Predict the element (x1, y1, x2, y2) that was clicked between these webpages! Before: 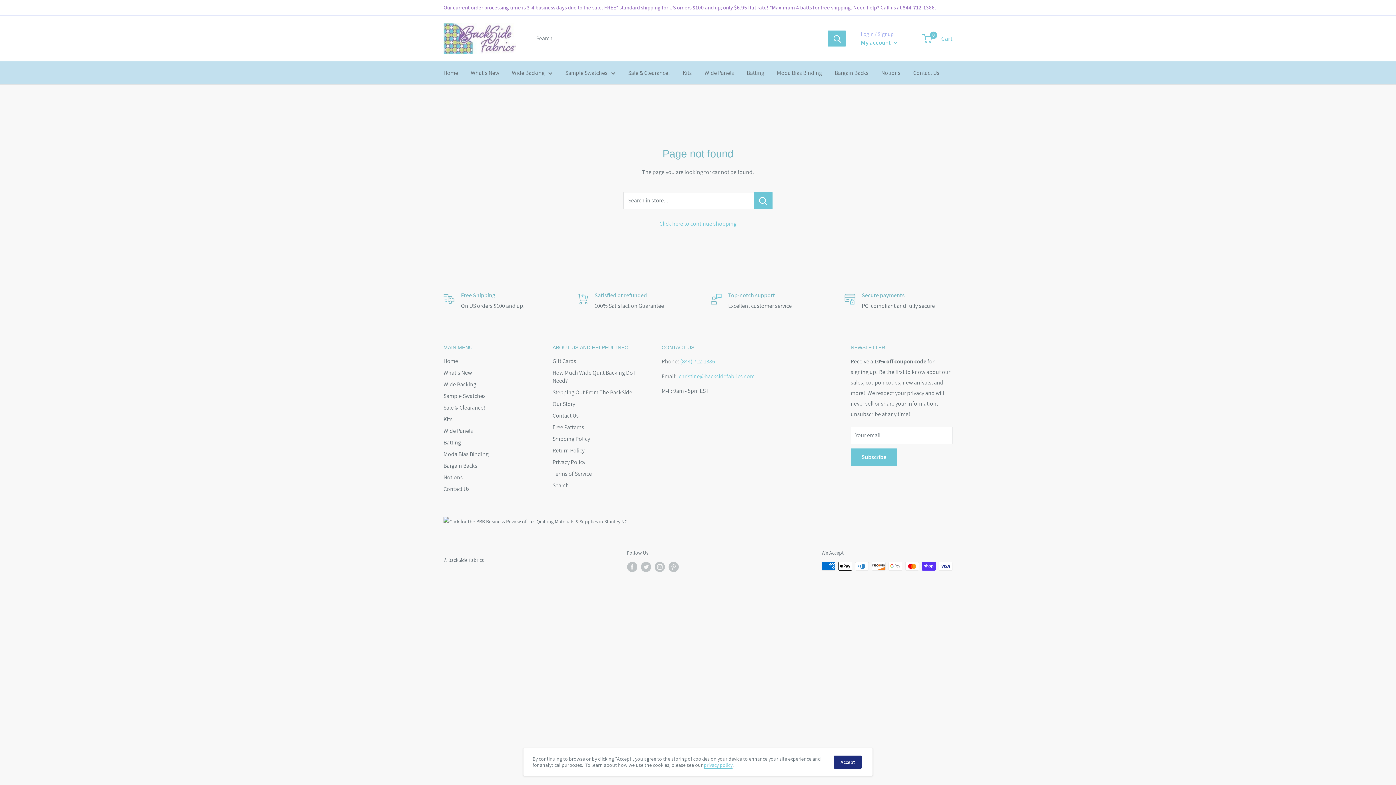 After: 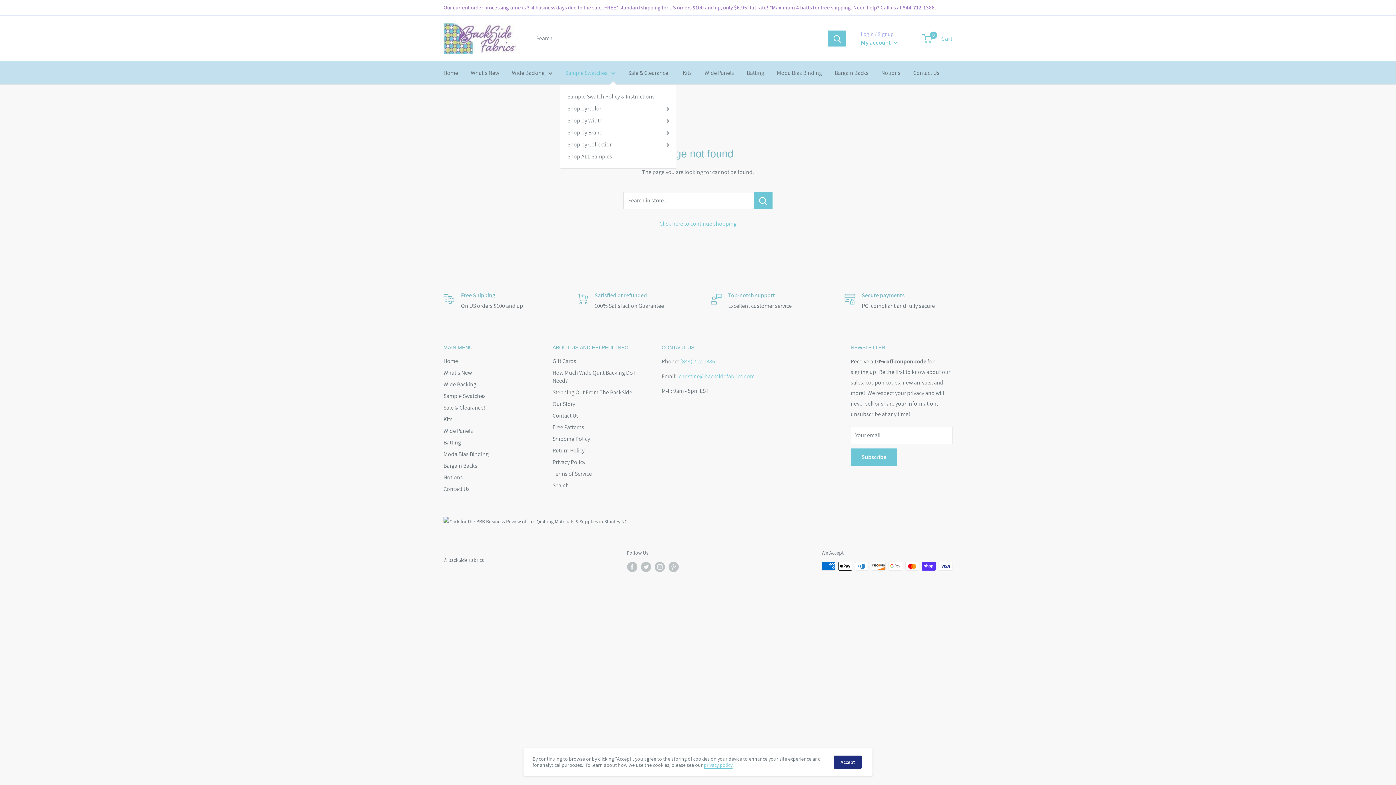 Action: label: Sample Swatches bbox: (565, 67, 615, 78)